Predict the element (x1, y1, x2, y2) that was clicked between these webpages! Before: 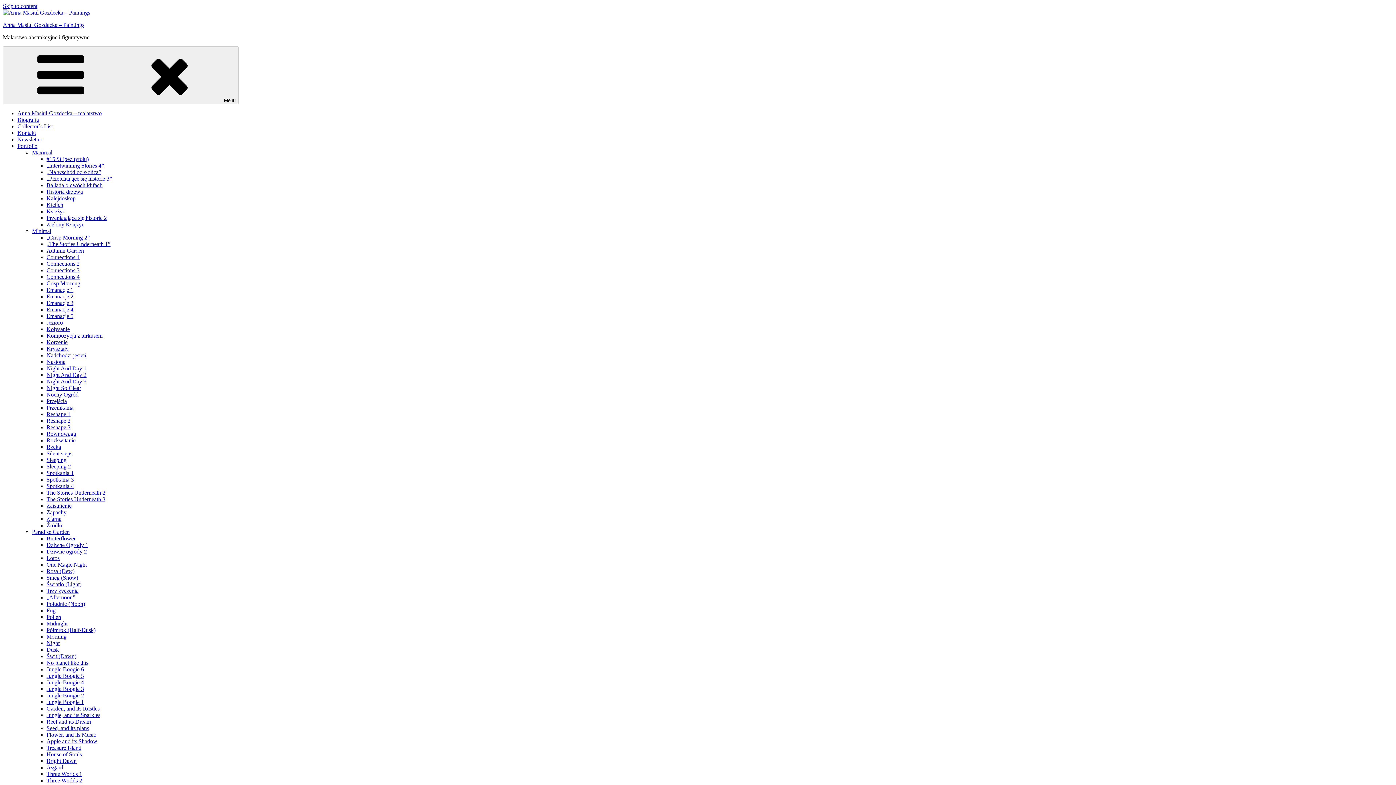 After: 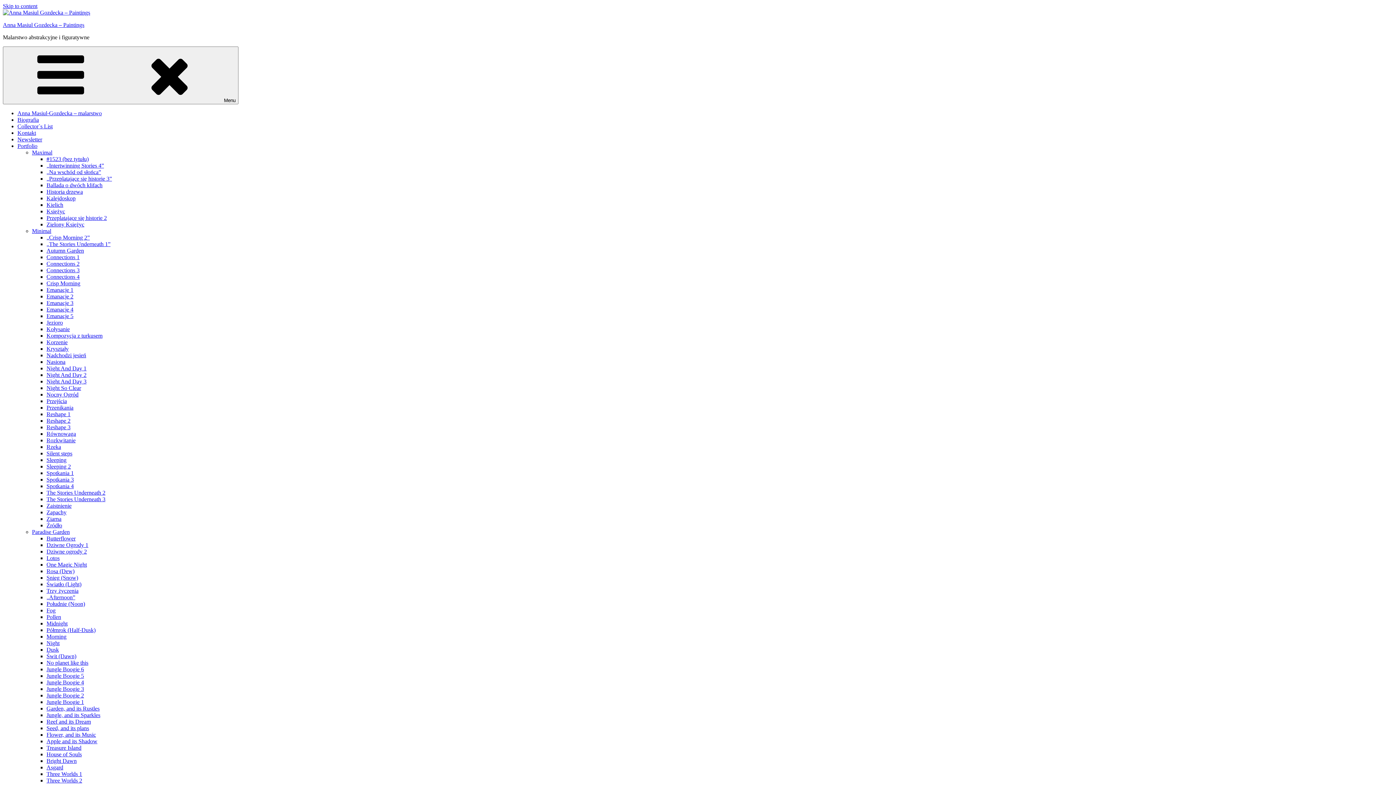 Action: label: Bright Dawn bbox: (46, 758, 76, 764)